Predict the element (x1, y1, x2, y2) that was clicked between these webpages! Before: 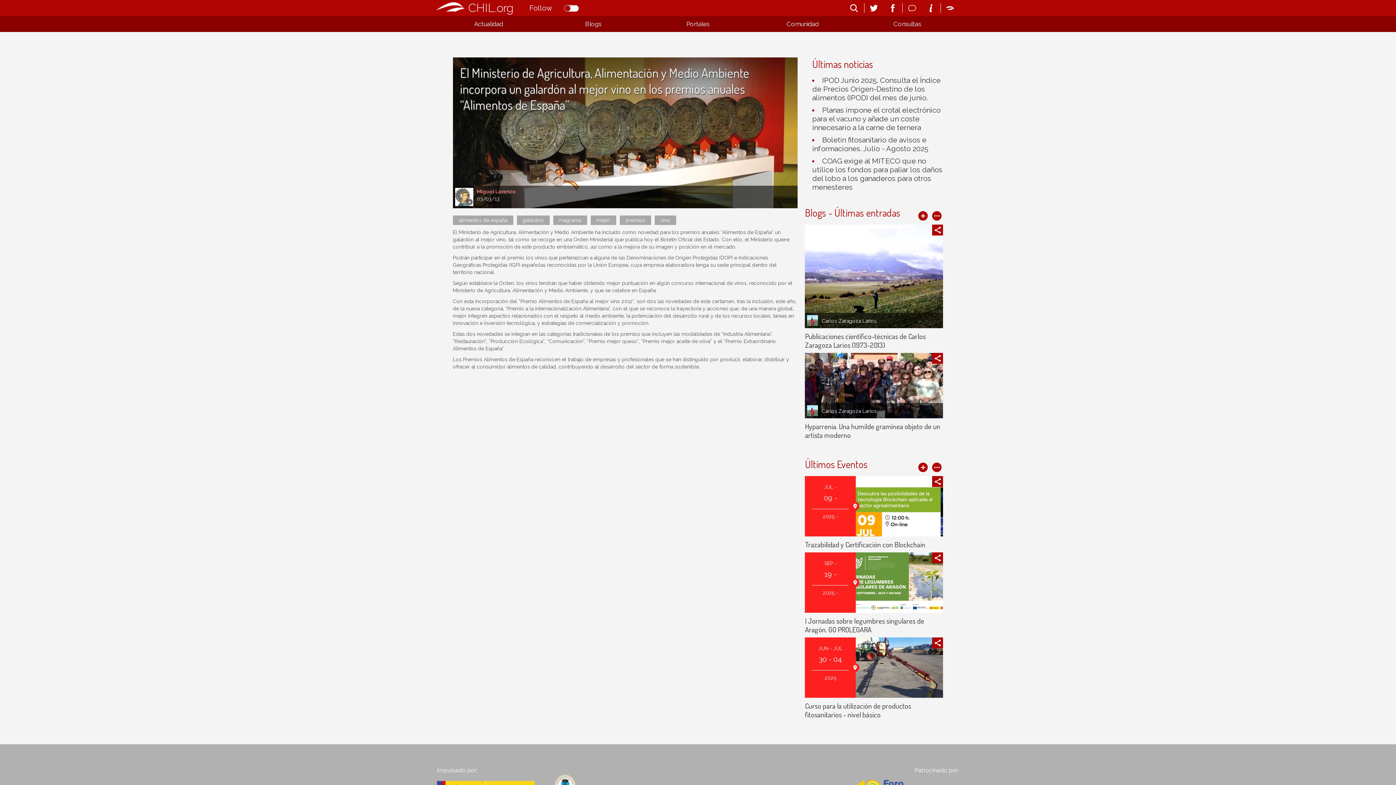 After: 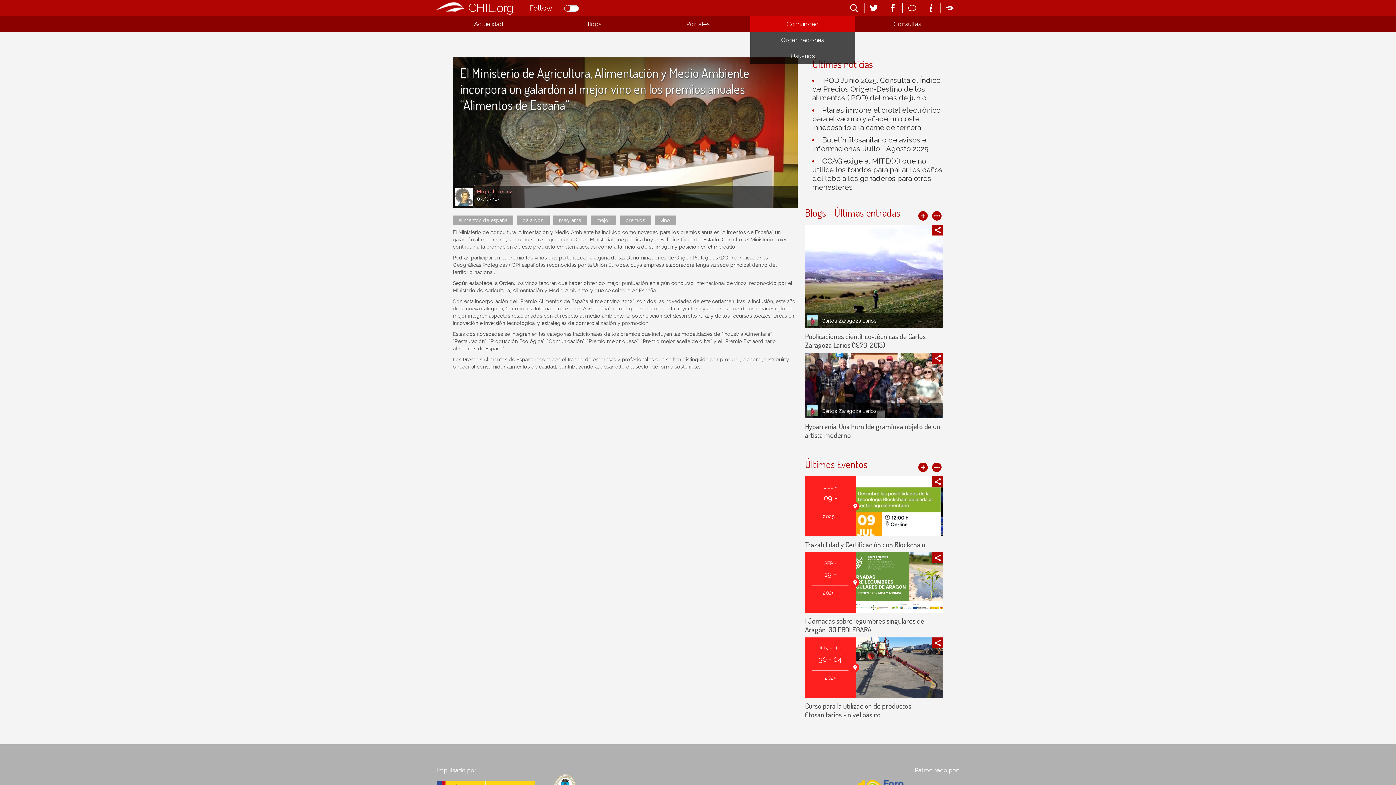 Action: label: Comunidad bbox: (750, 16, 855, 32)